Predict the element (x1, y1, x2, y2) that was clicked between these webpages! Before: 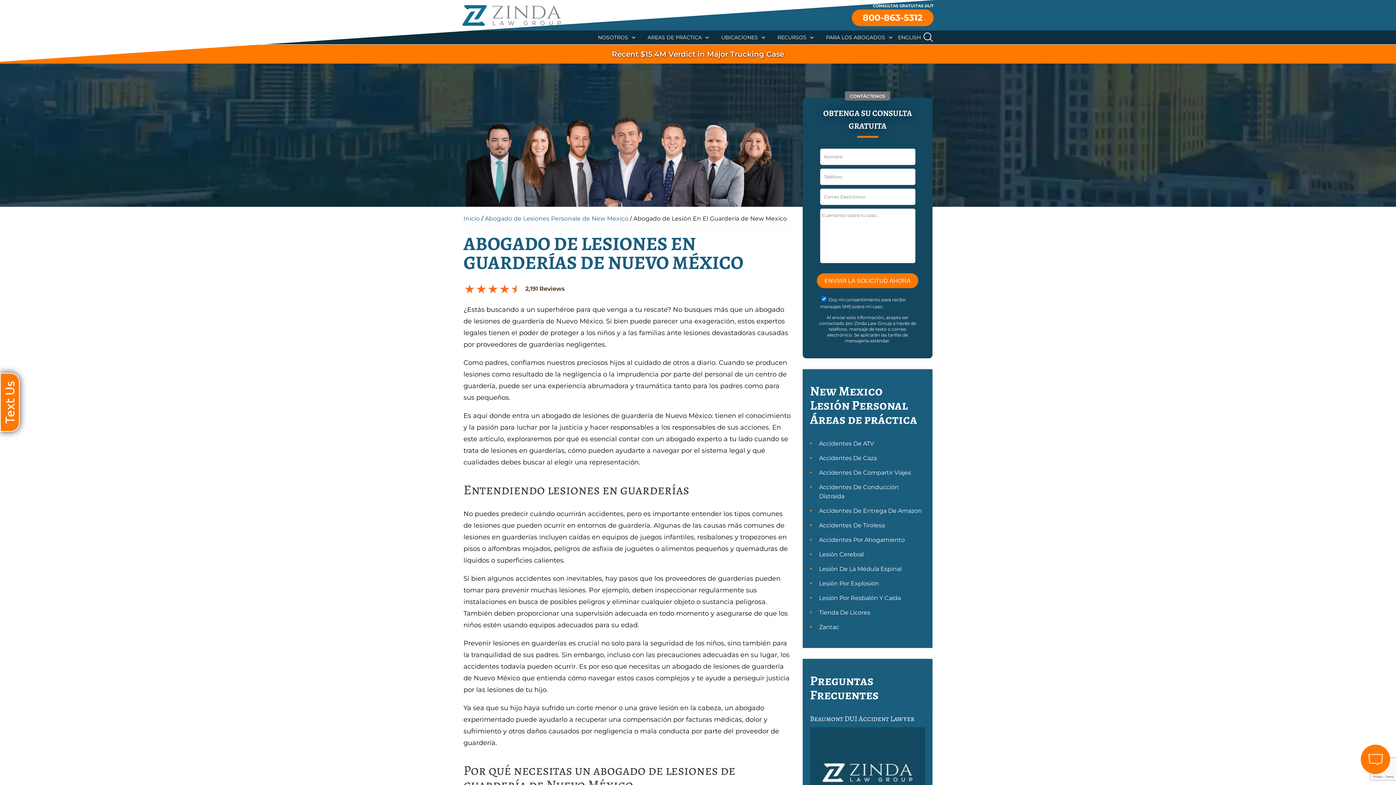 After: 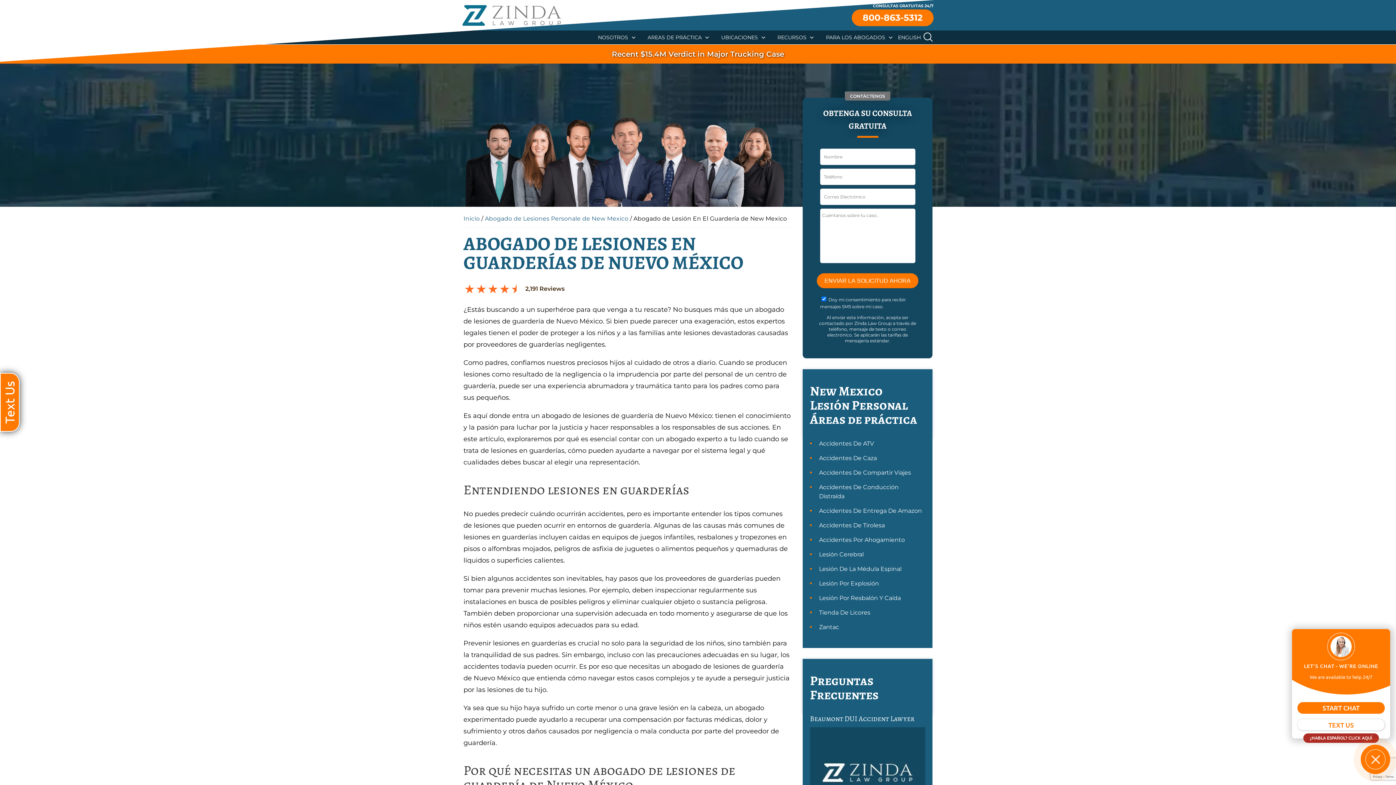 Action: label: 800-863-5312 bbox: (852, 9, 933, 26)